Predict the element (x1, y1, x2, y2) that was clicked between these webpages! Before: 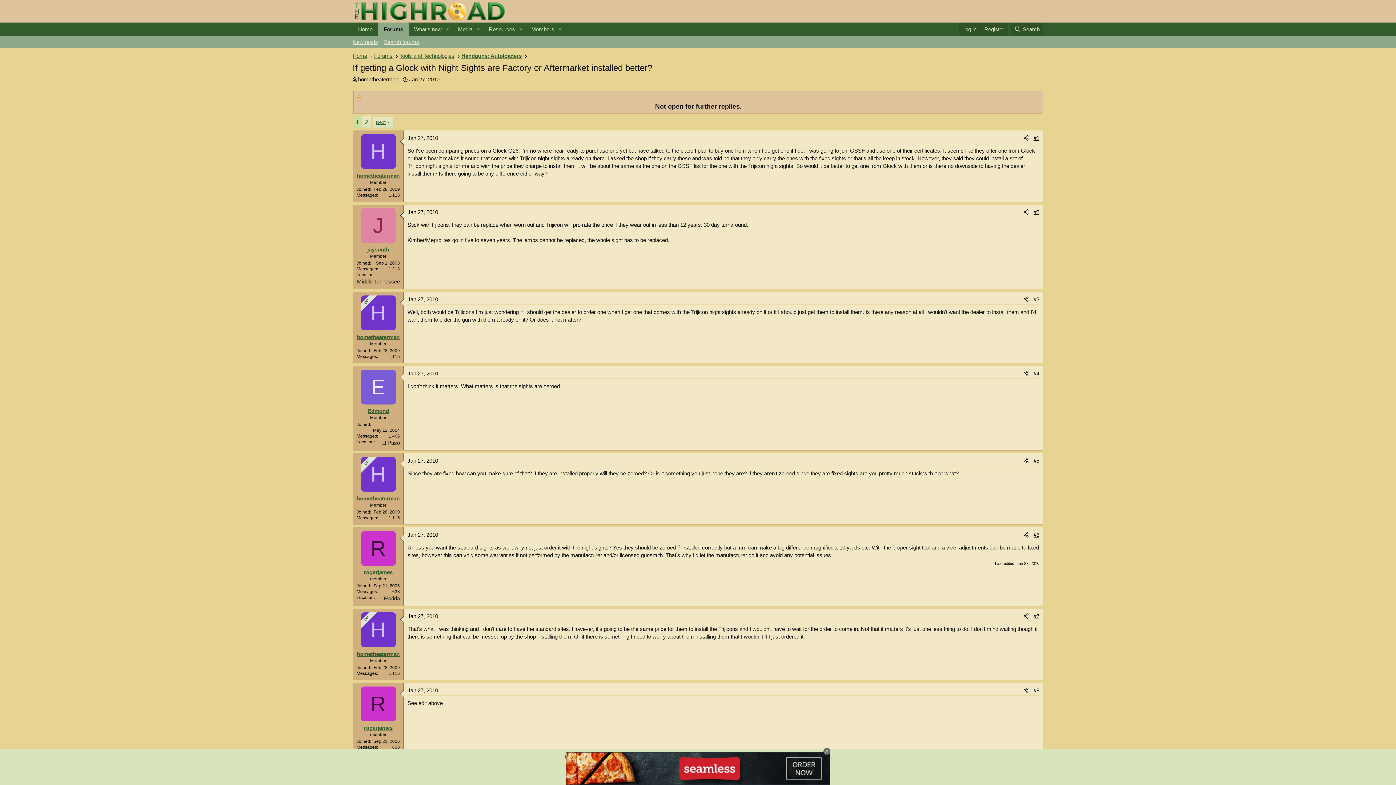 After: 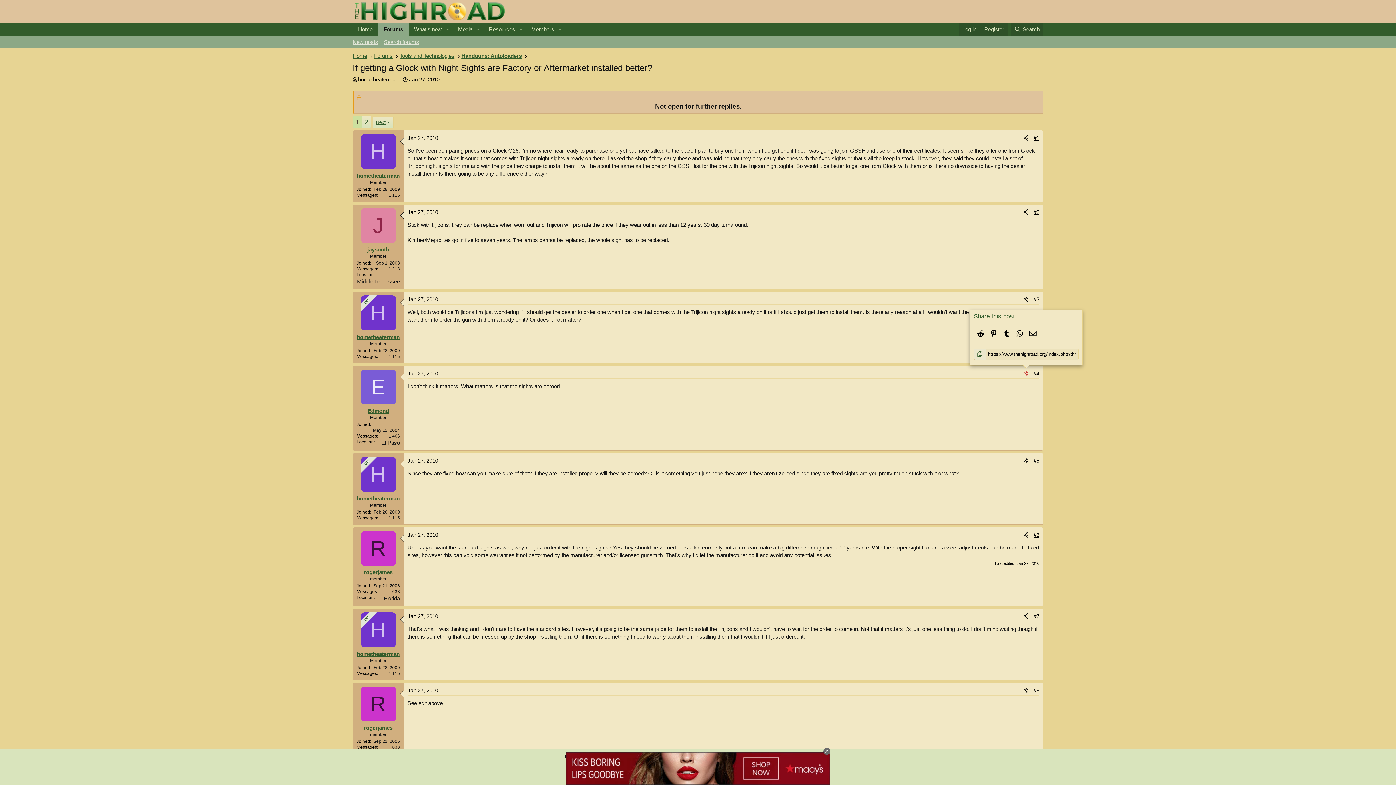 Action: label: Share bbox: (1021, 368, 1031, 378)